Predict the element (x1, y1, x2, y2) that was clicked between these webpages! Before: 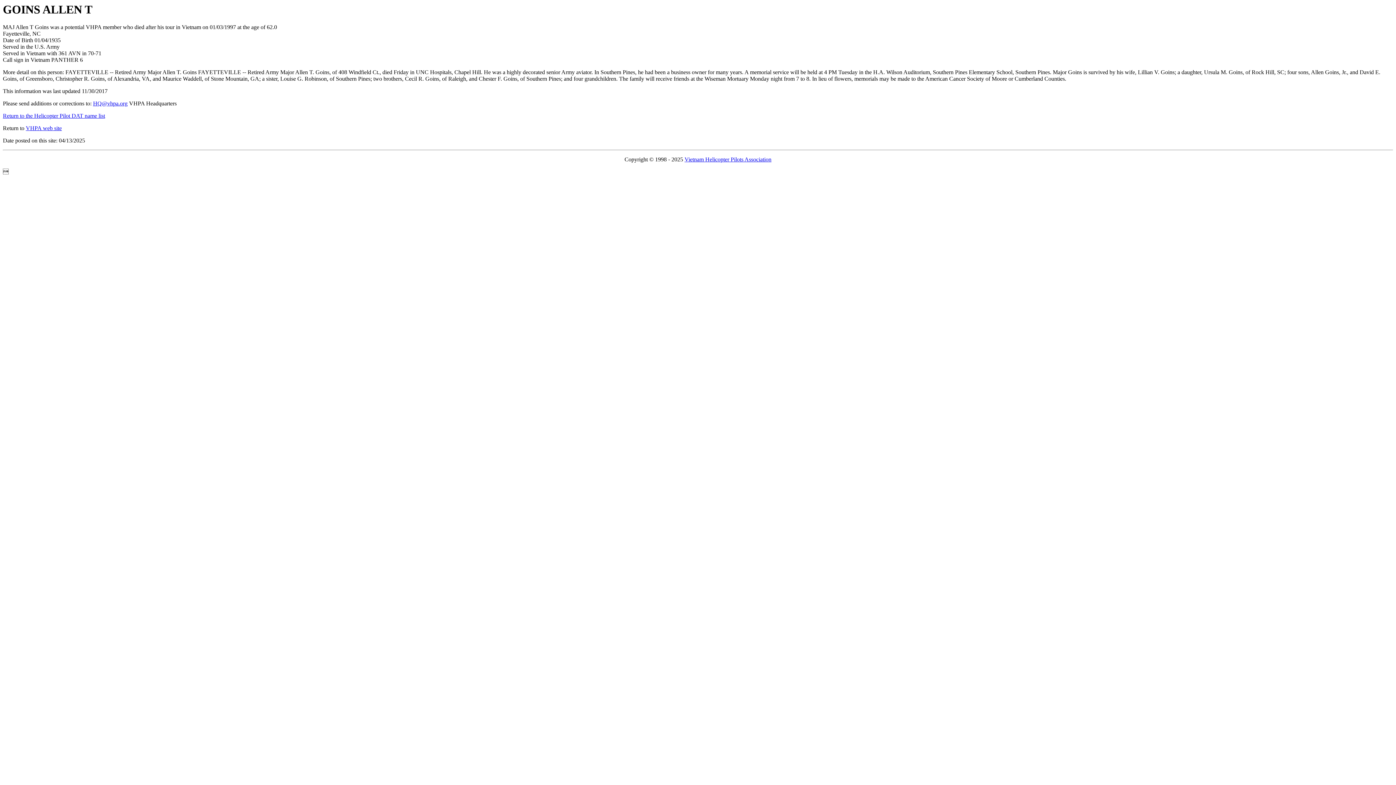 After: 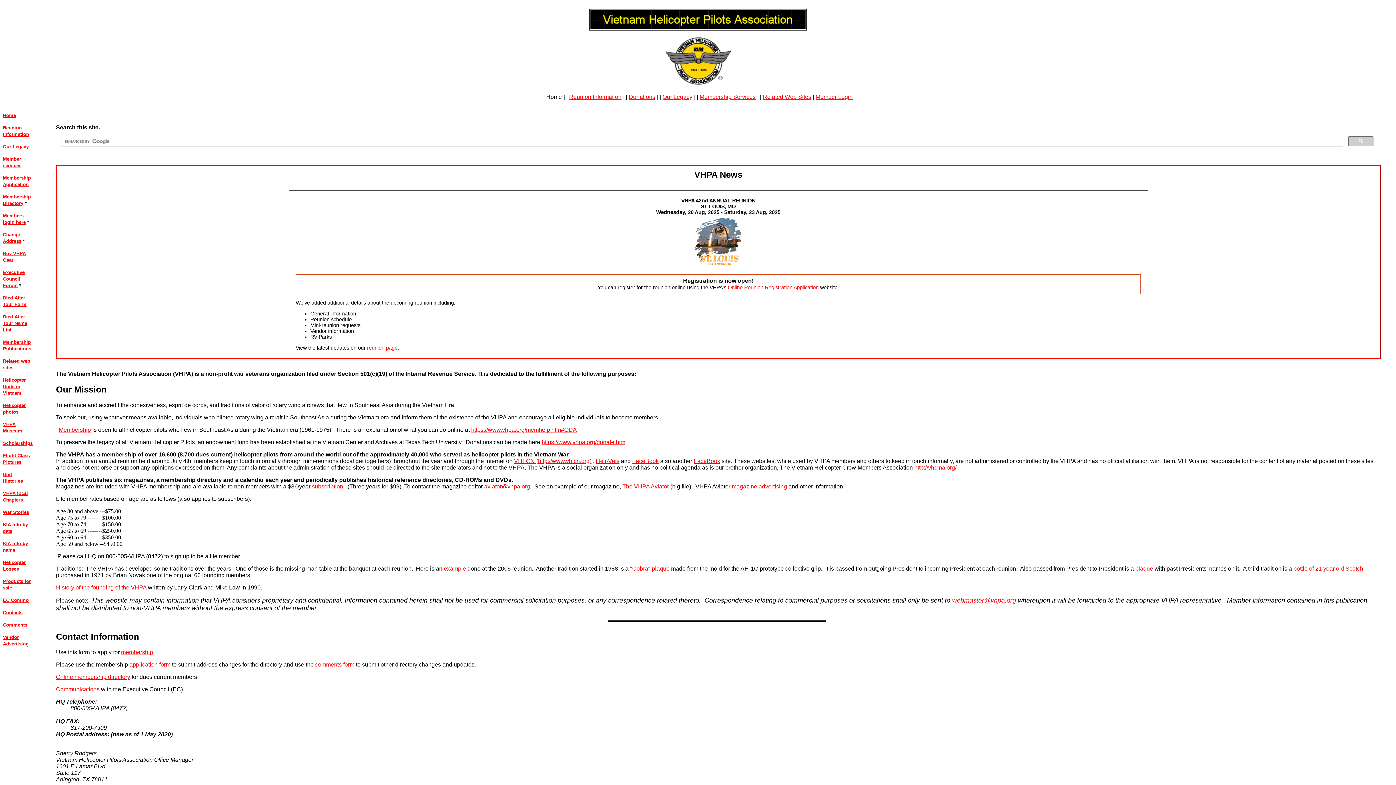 Action: label: Vietnam Helicopter Pilots Association bbox: (684, 156, 771, 162)